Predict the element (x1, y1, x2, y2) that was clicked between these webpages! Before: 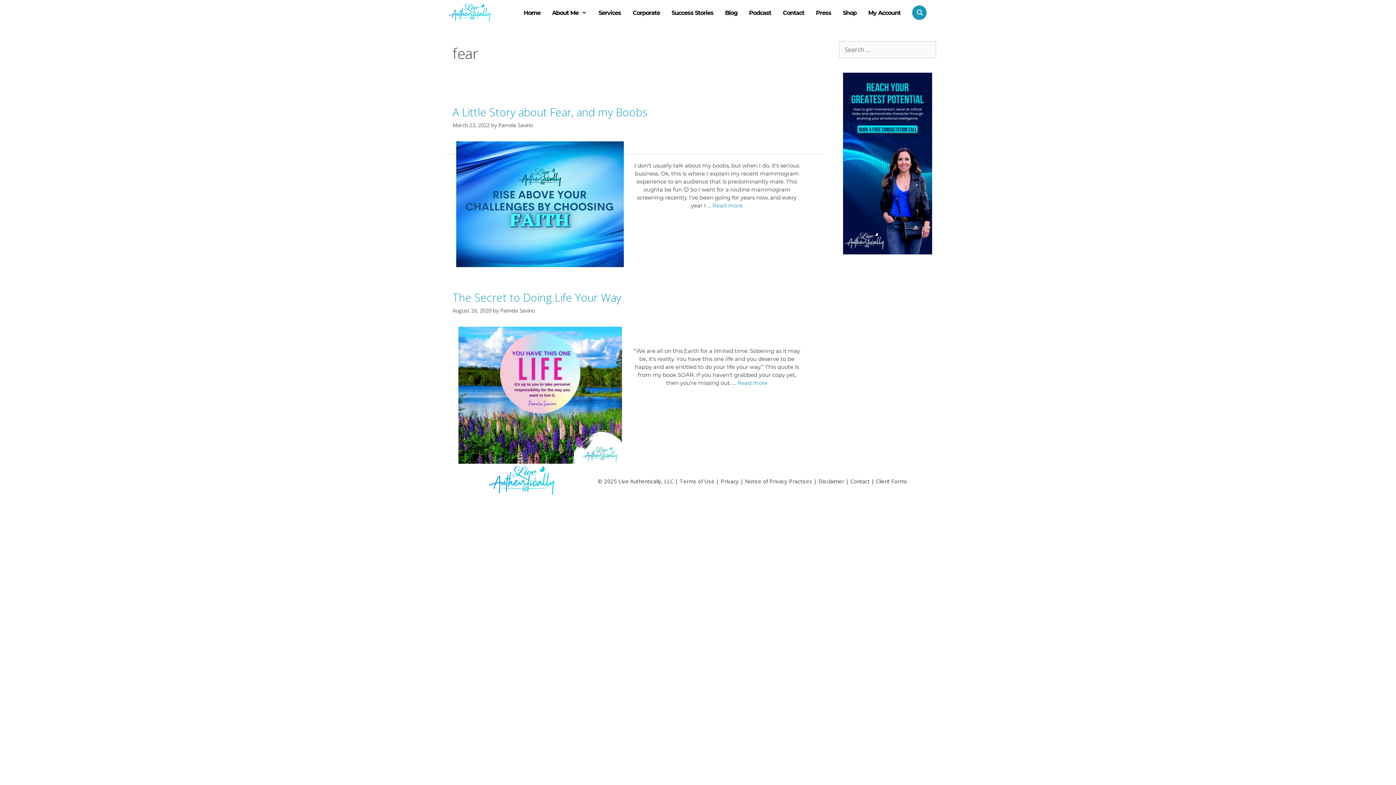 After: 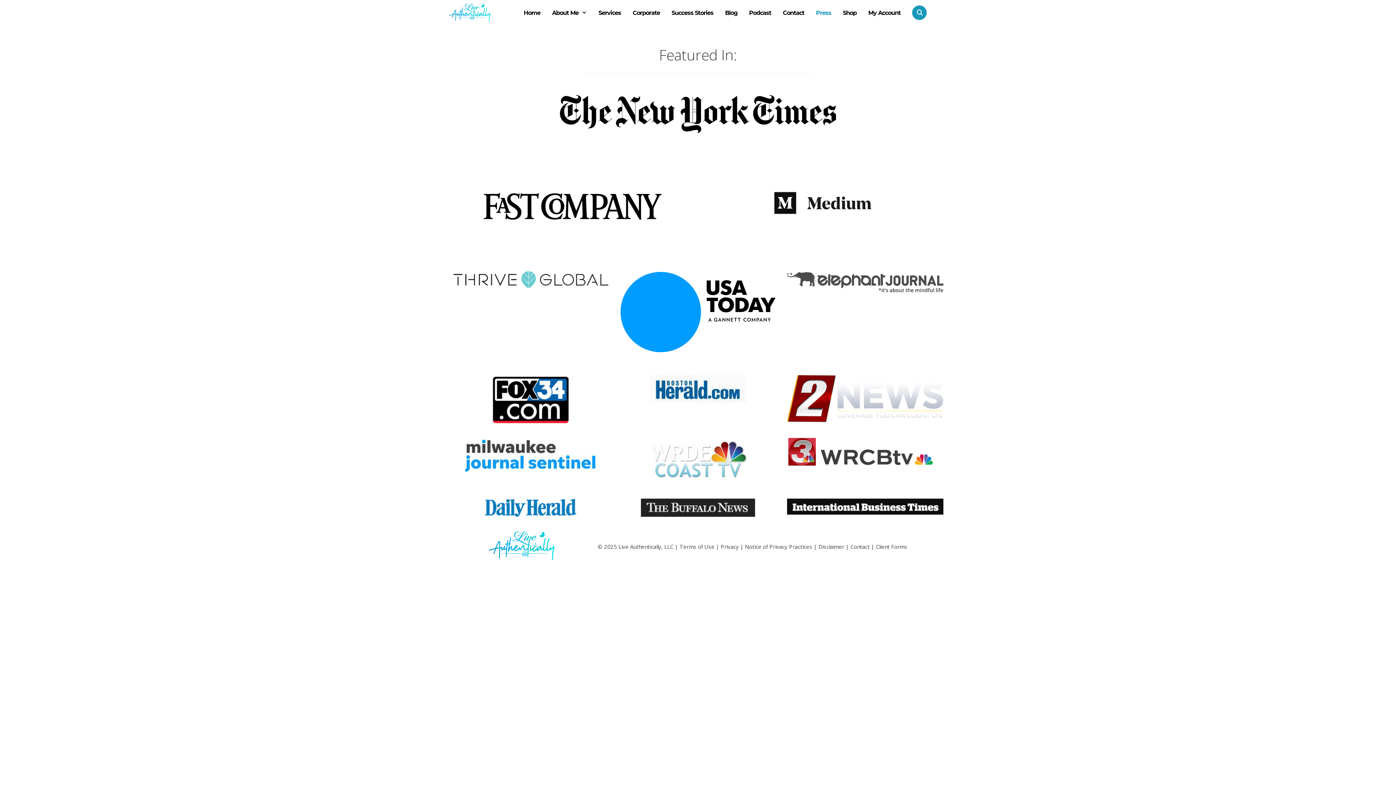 Action: bbox: (810, 6, 837, 19) label: Press